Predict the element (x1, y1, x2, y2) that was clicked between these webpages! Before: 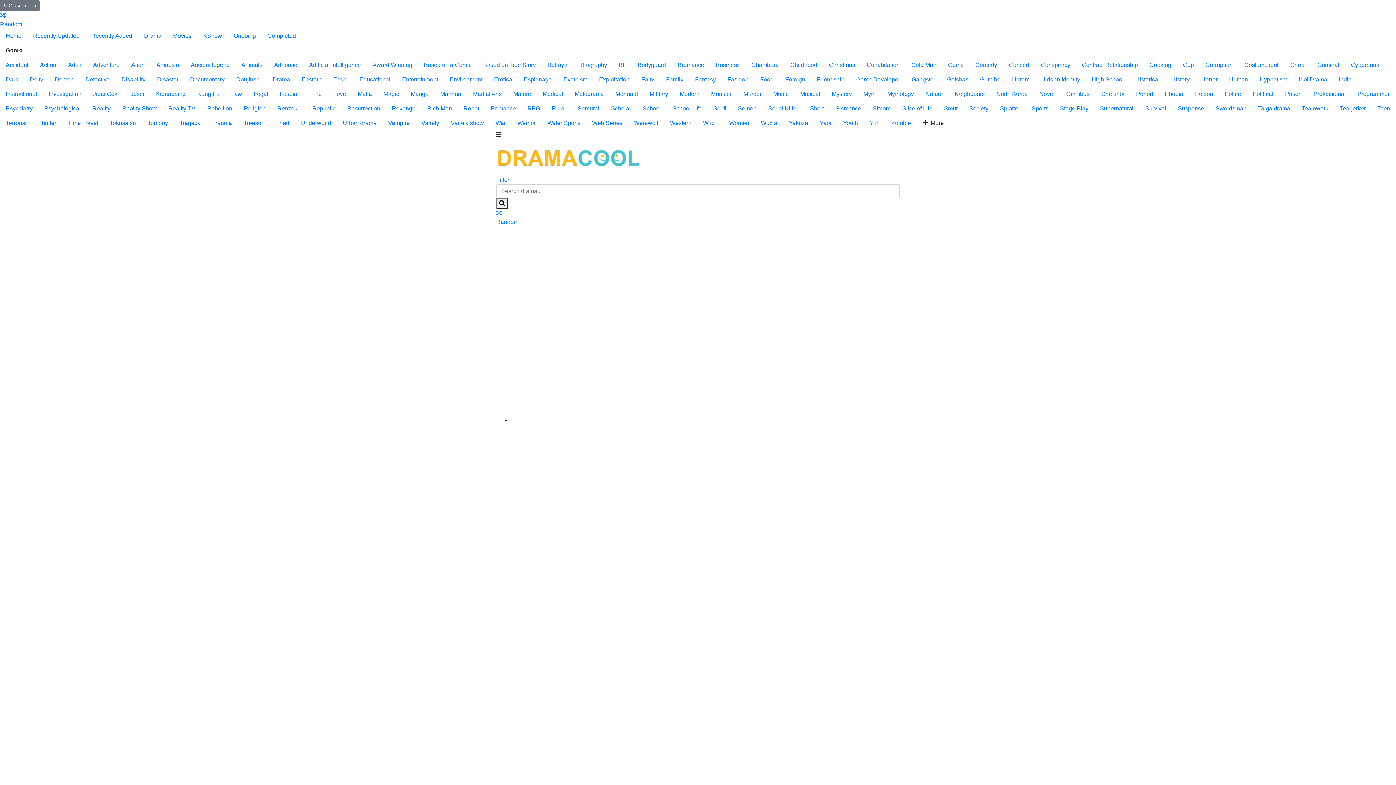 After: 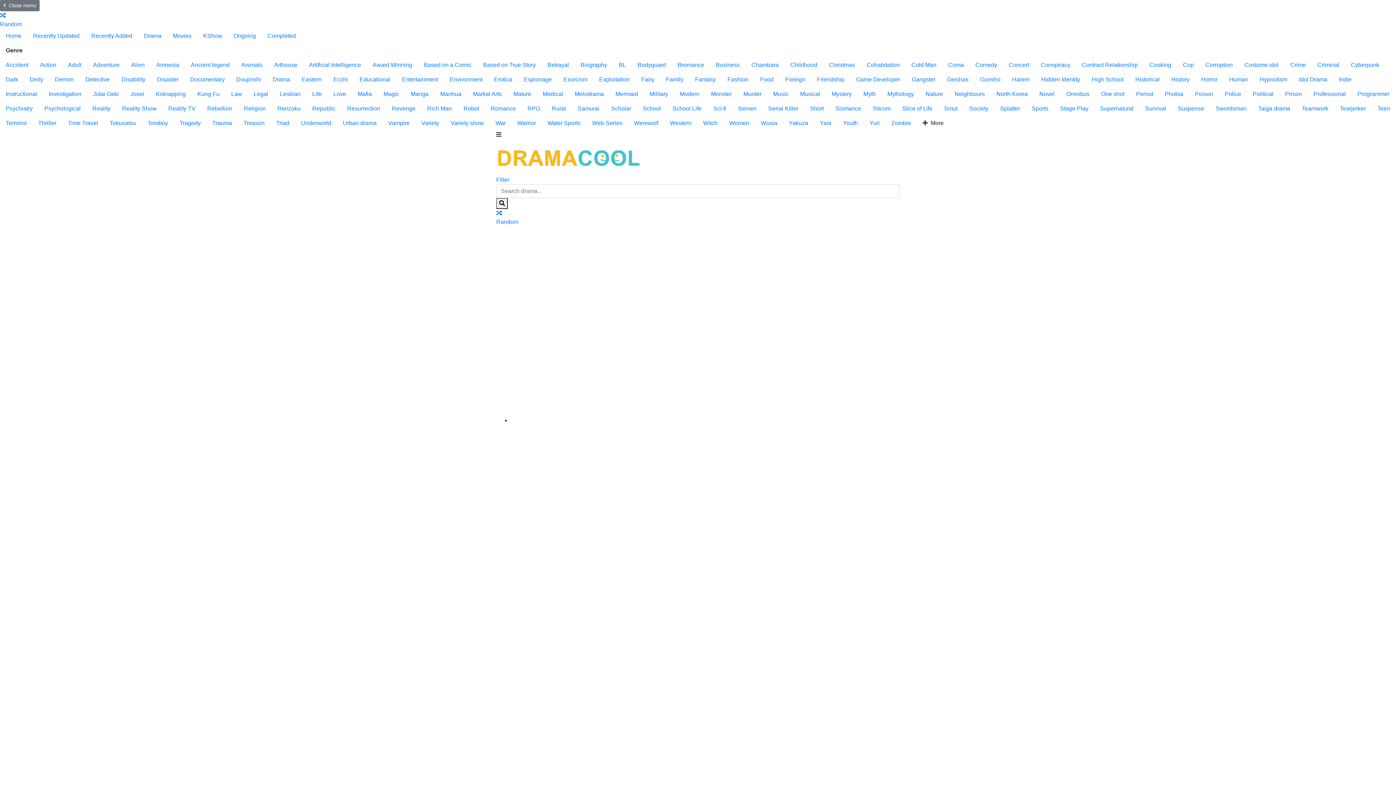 Action: bbox: (434, 86, 467, 101) label: Manhua